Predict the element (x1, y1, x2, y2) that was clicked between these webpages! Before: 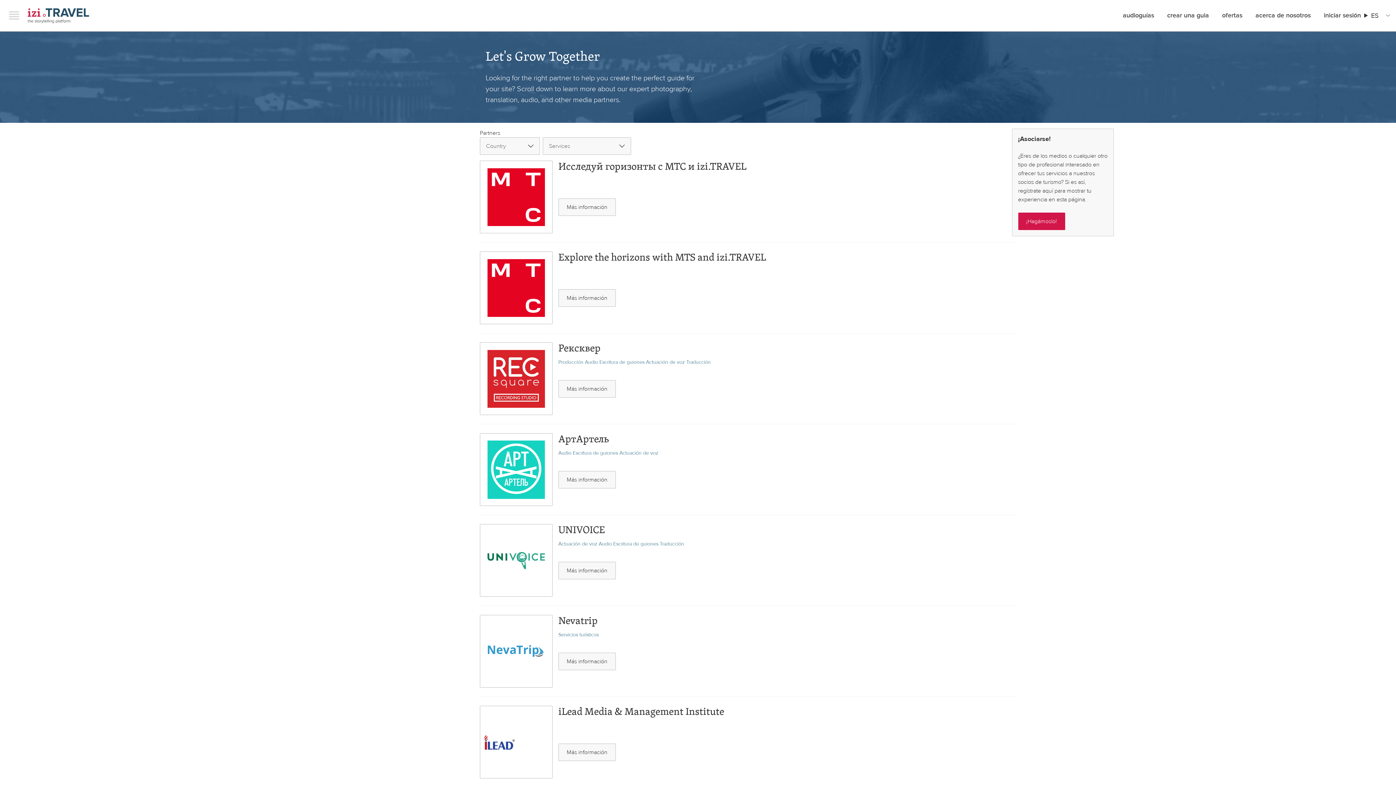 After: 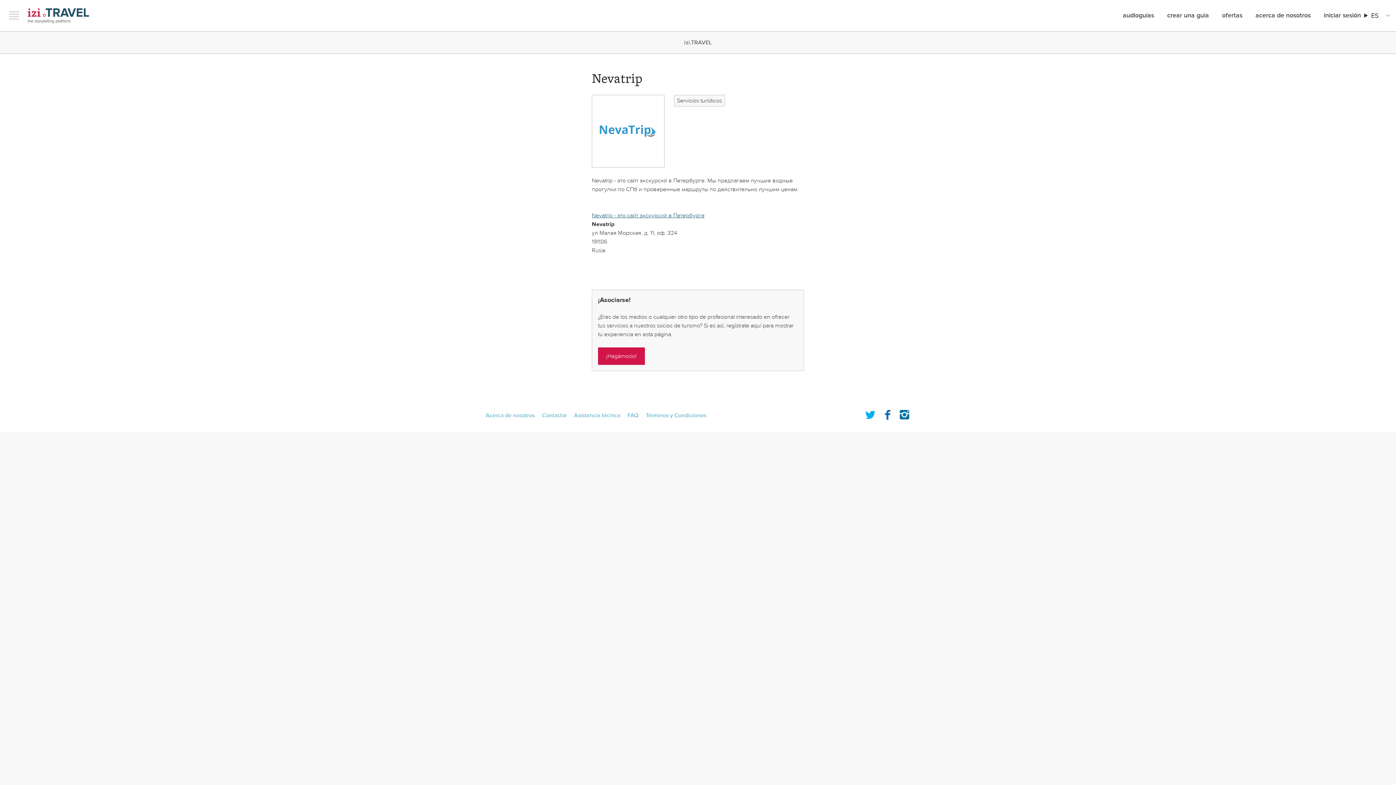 Action: bbox: (558, 653, 616, 670) label: Más información